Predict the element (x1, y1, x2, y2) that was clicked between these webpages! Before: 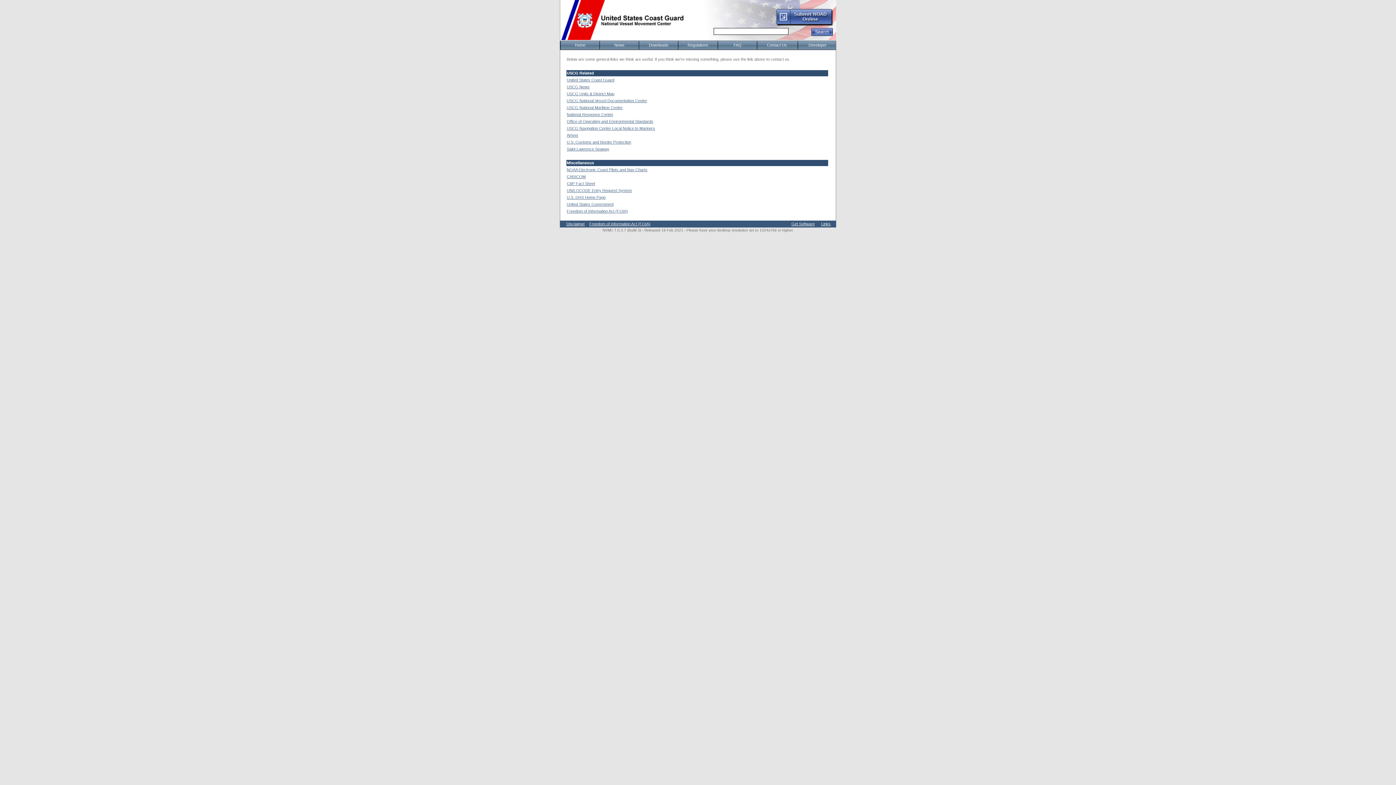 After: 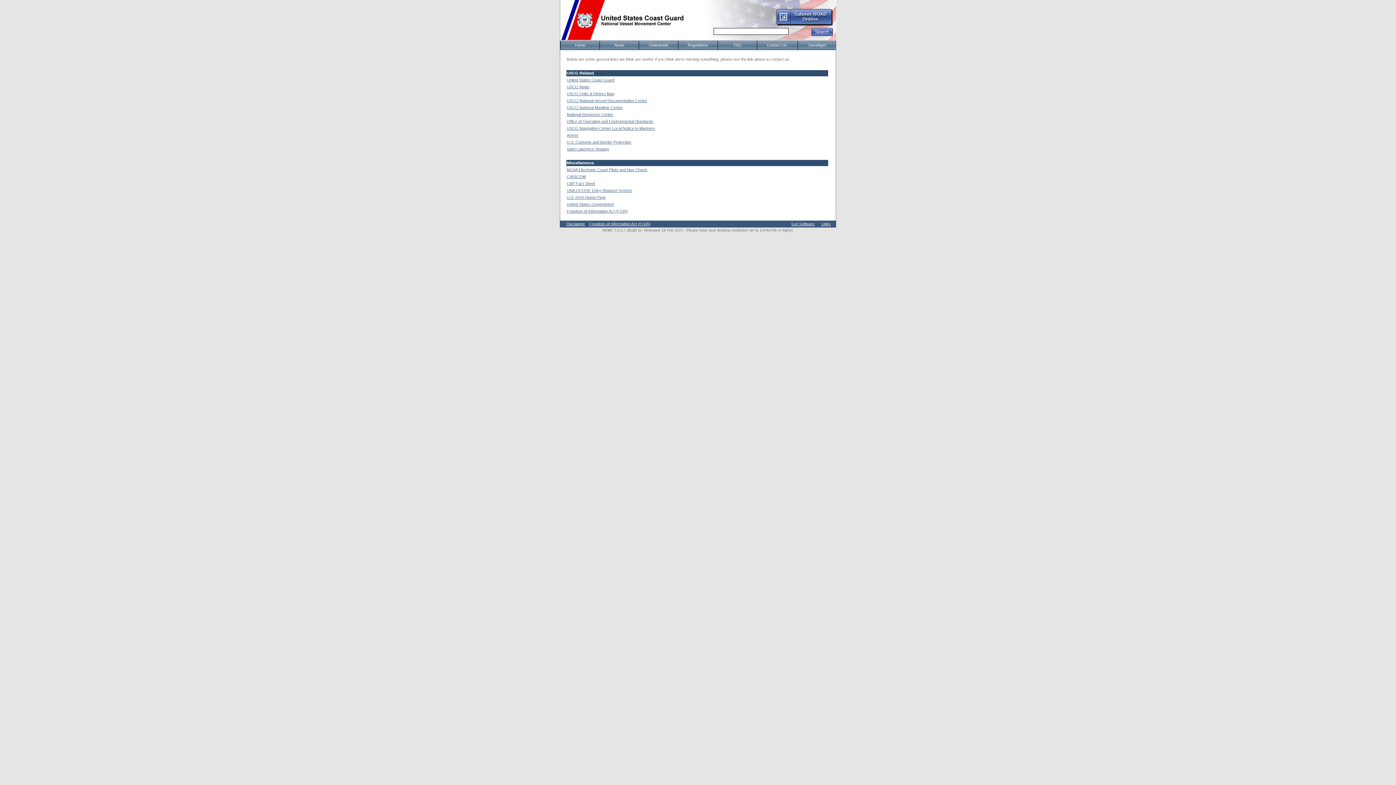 Action: label: USCG News bbox: (566, 84, 589, 89)